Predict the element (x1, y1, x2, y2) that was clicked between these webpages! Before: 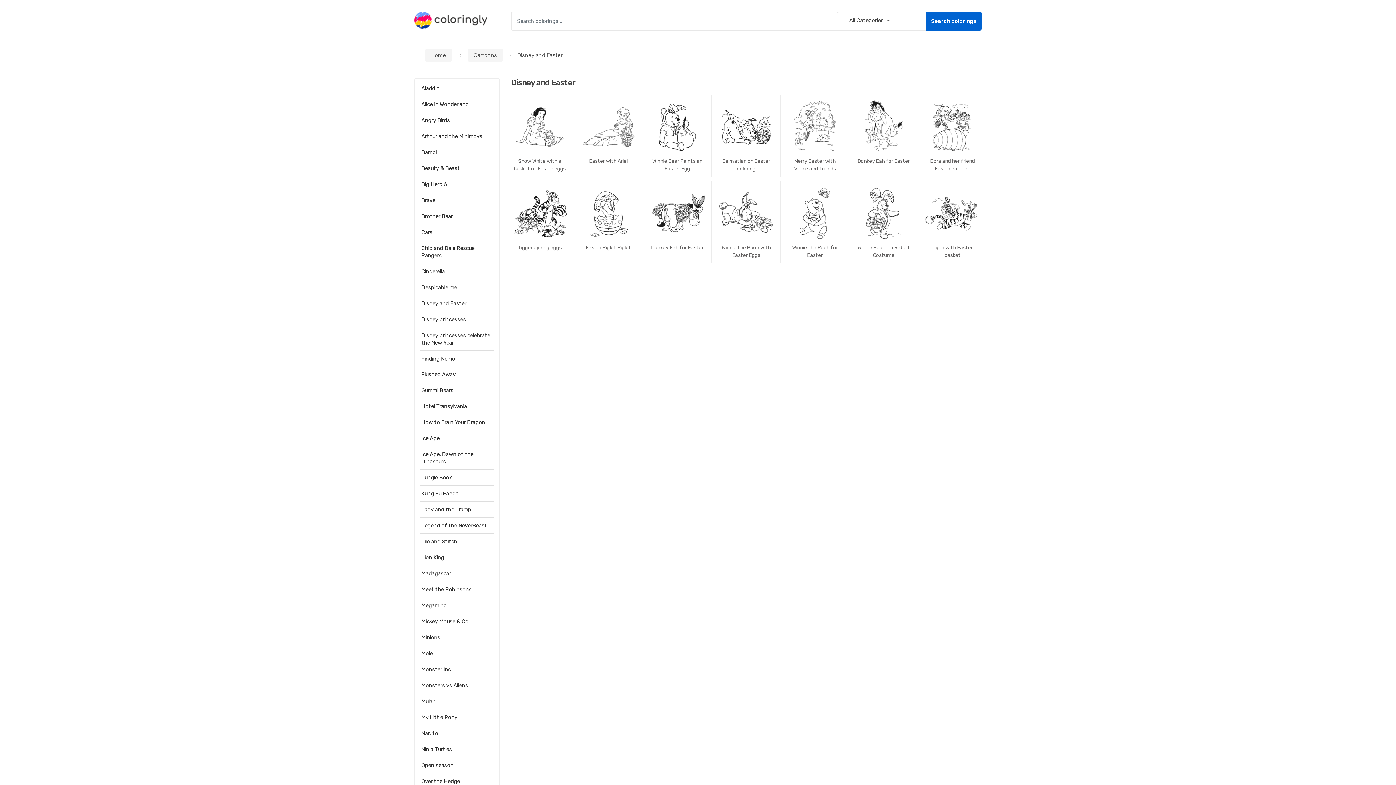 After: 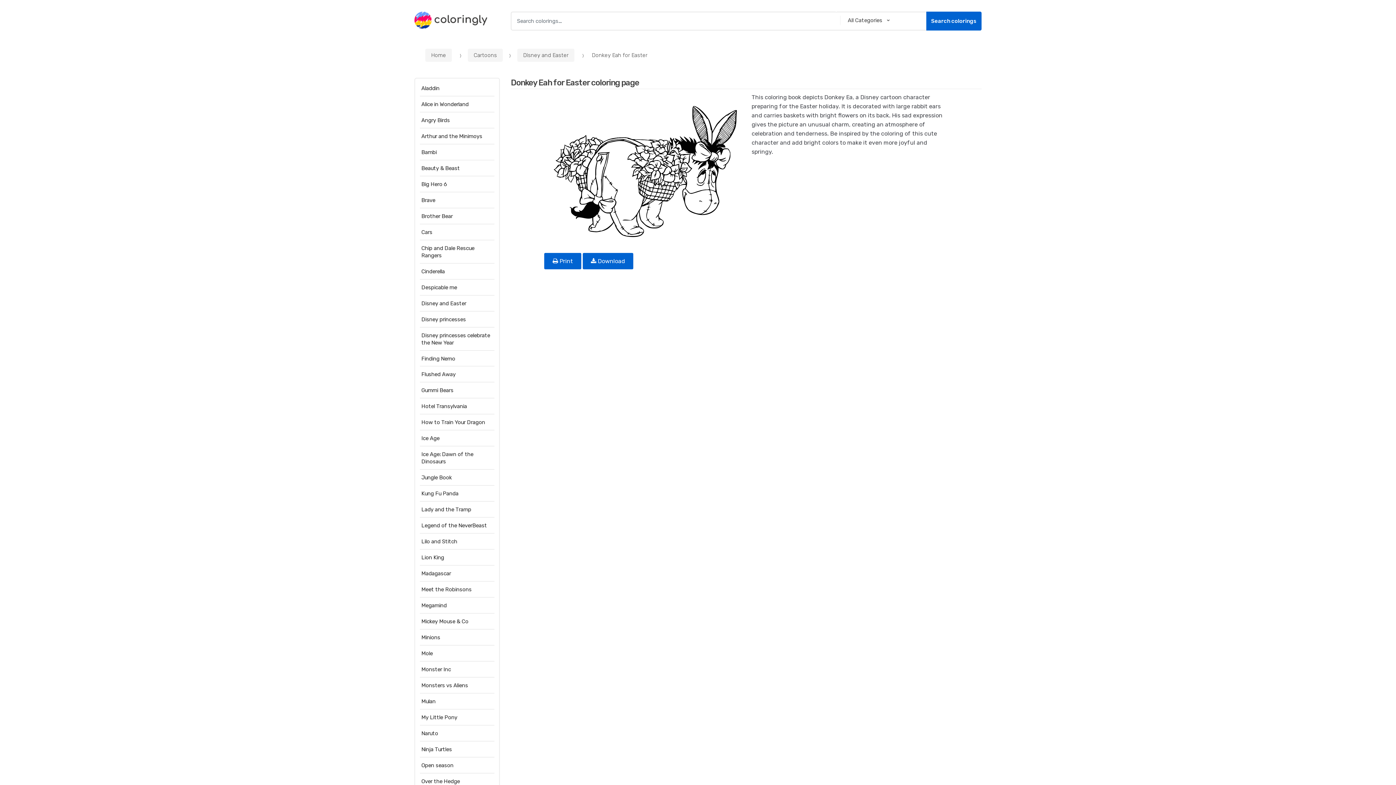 Action: bbox: (649, 185, 705, 241)